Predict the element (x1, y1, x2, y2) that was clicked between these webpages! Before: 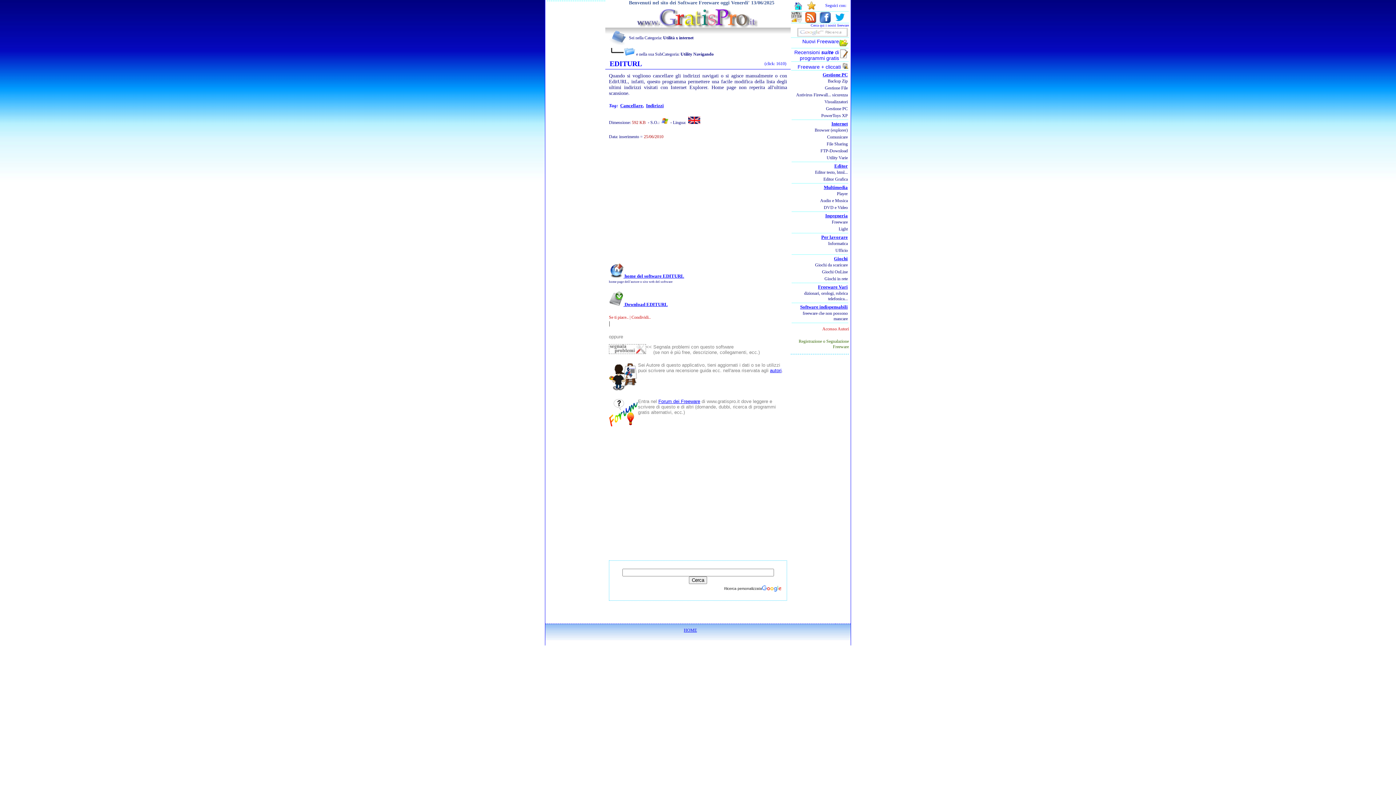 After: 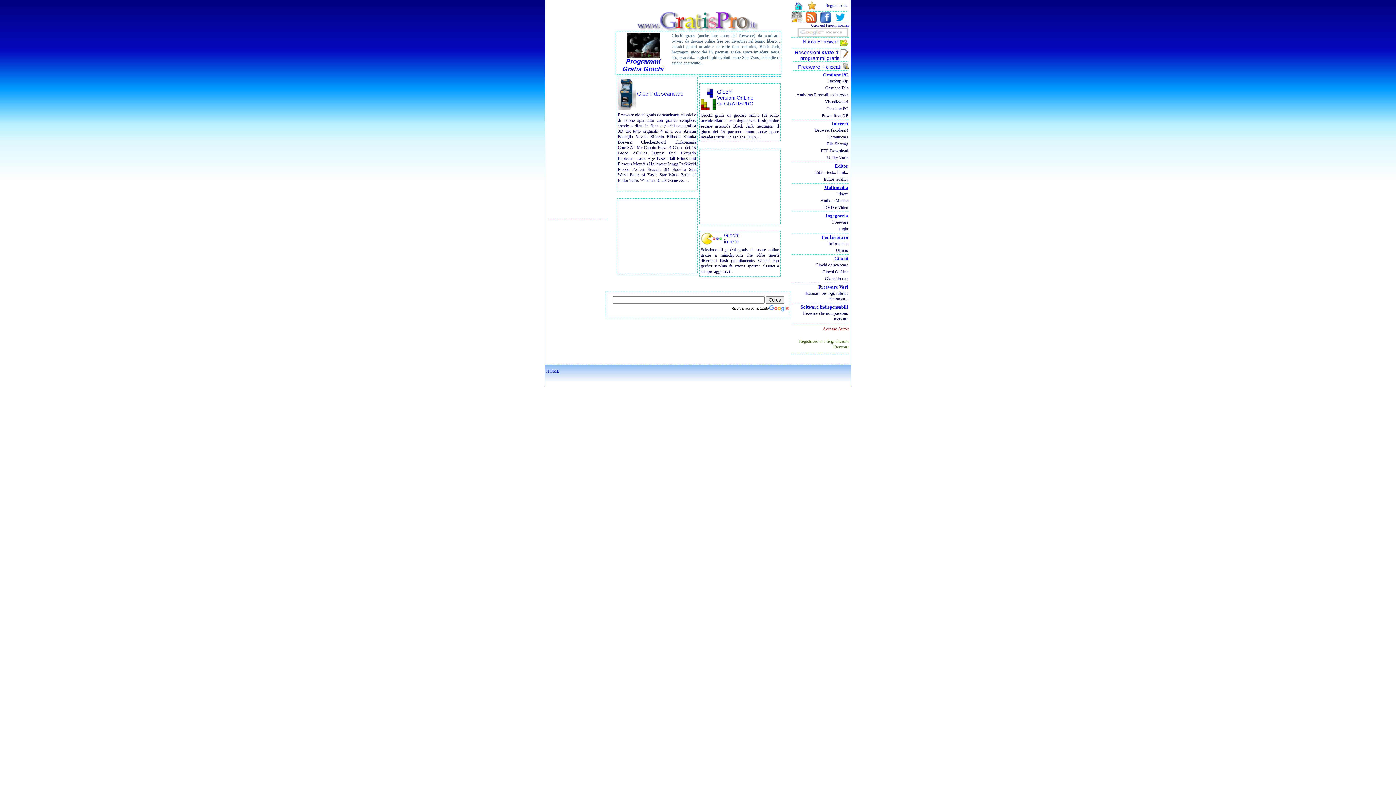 Action: label: Giochi bbox: (834, 256, 848, 261)